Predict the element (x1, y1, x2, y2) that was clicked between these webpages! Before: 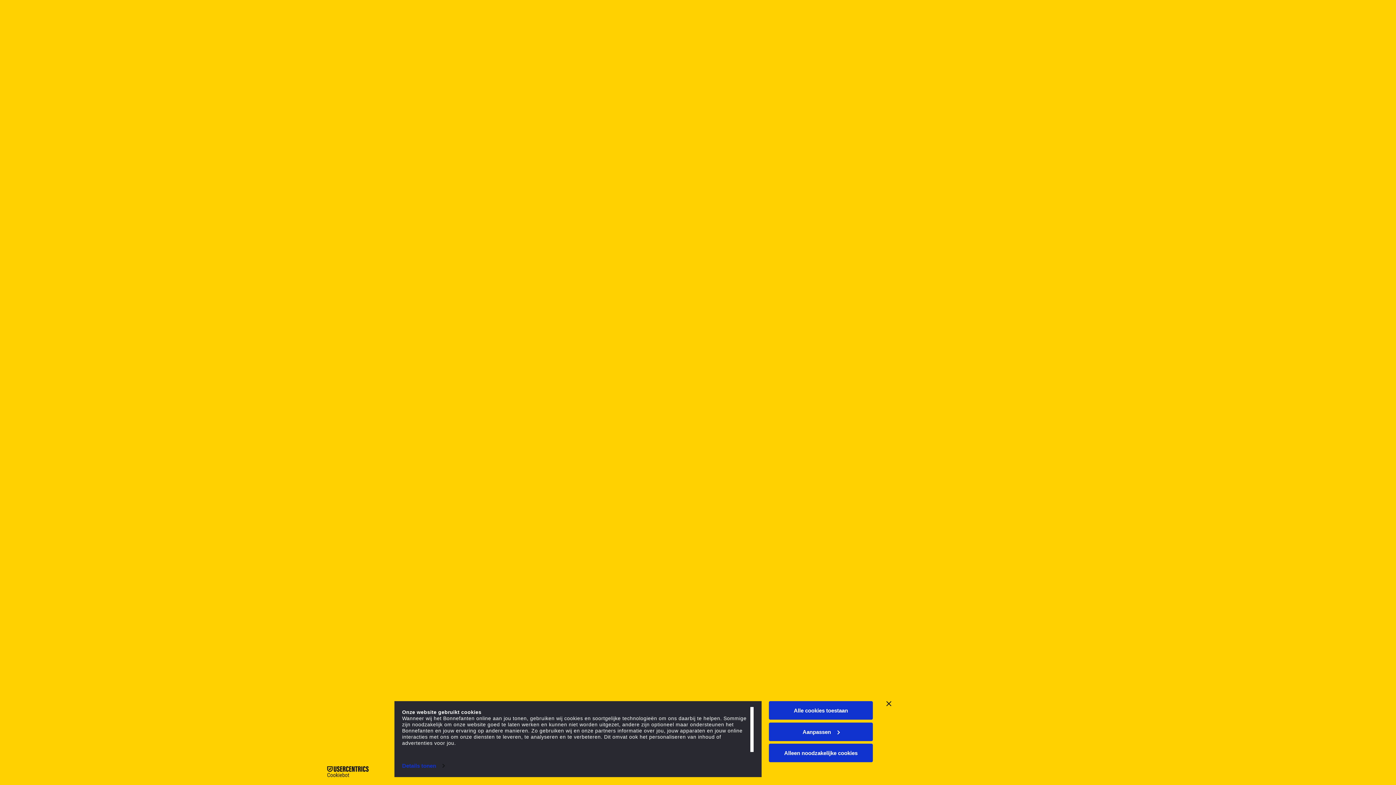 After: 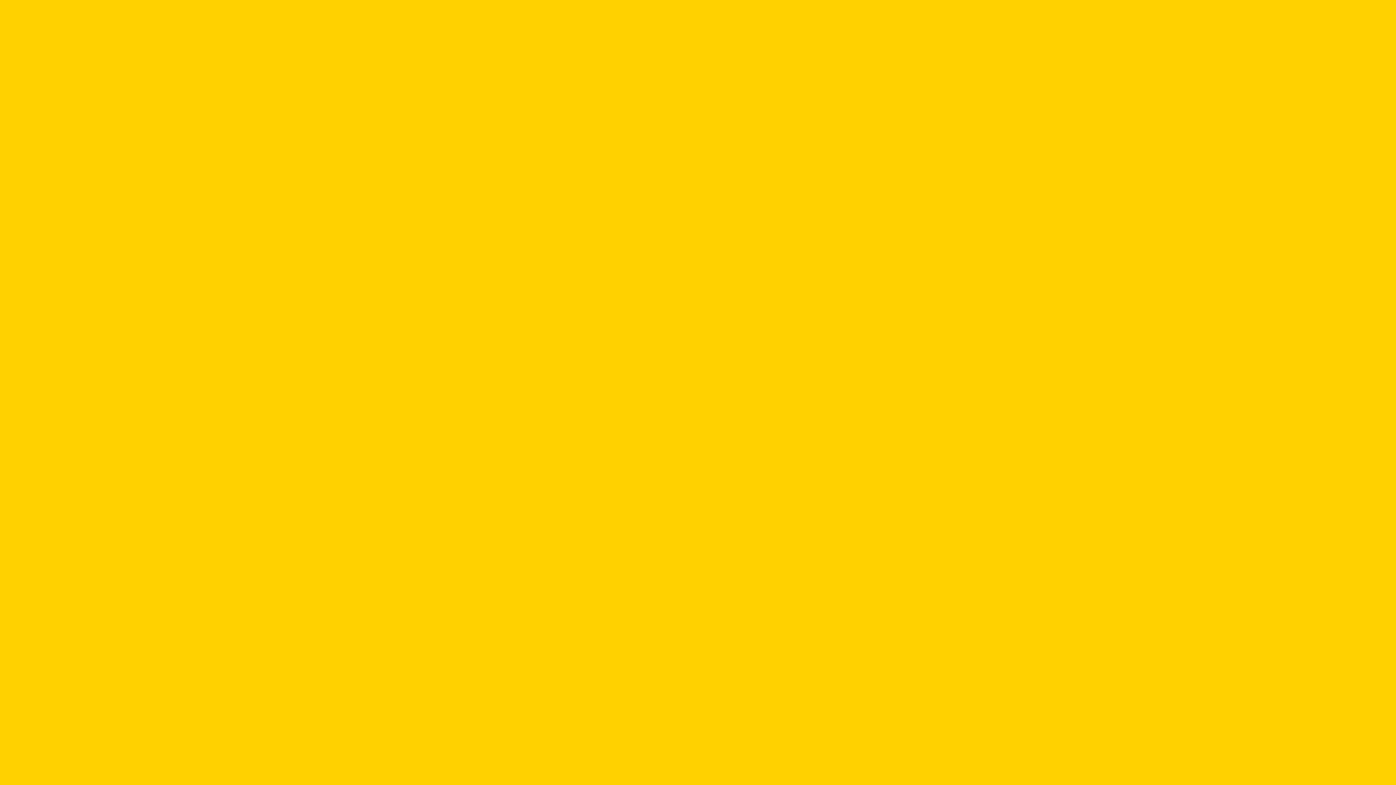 Action: bbox: (886, 701, 891, 706) label: Banner sluiten